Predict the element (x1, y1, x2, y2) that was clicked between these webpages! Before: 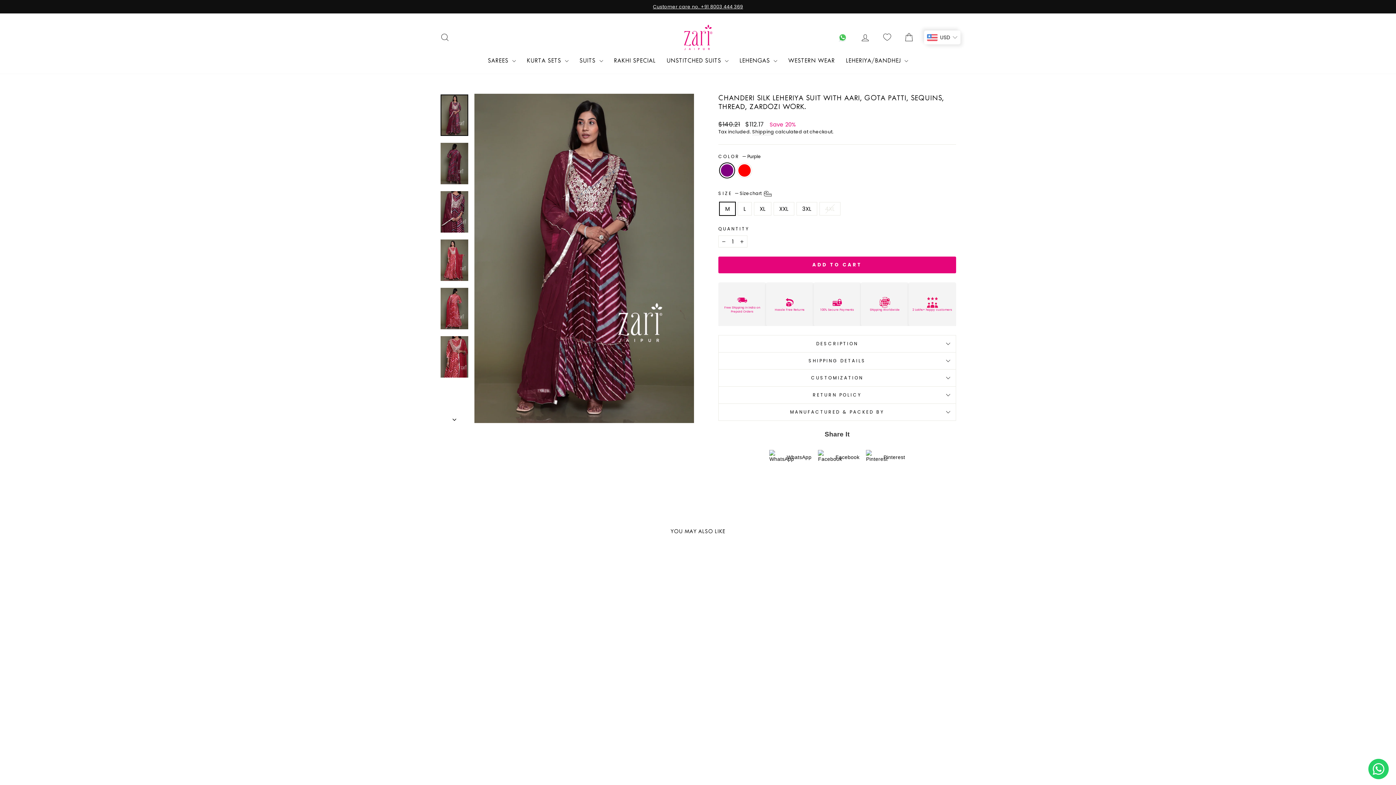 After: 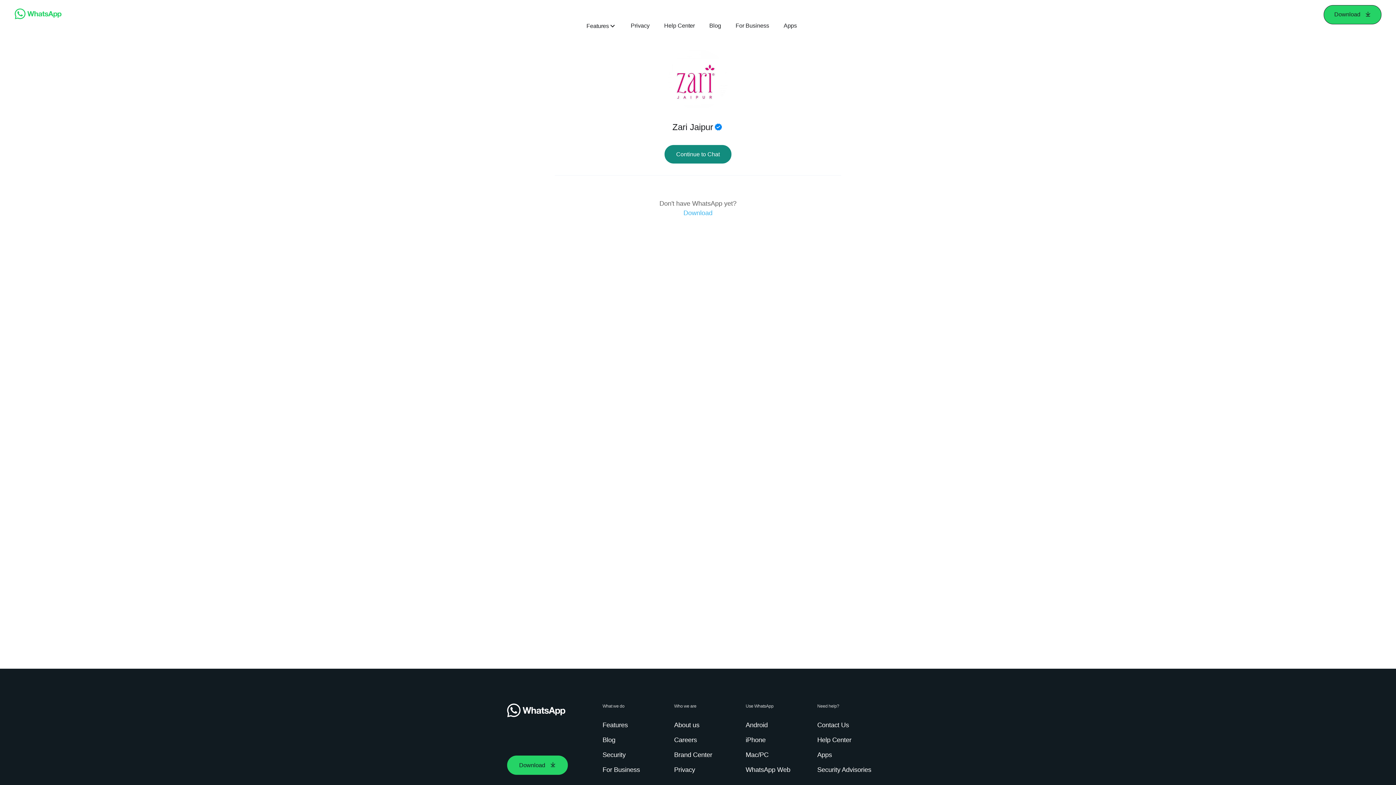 Action: bbox: (441, 3, 954, 9) label: Customer care no. +91 80034 44369